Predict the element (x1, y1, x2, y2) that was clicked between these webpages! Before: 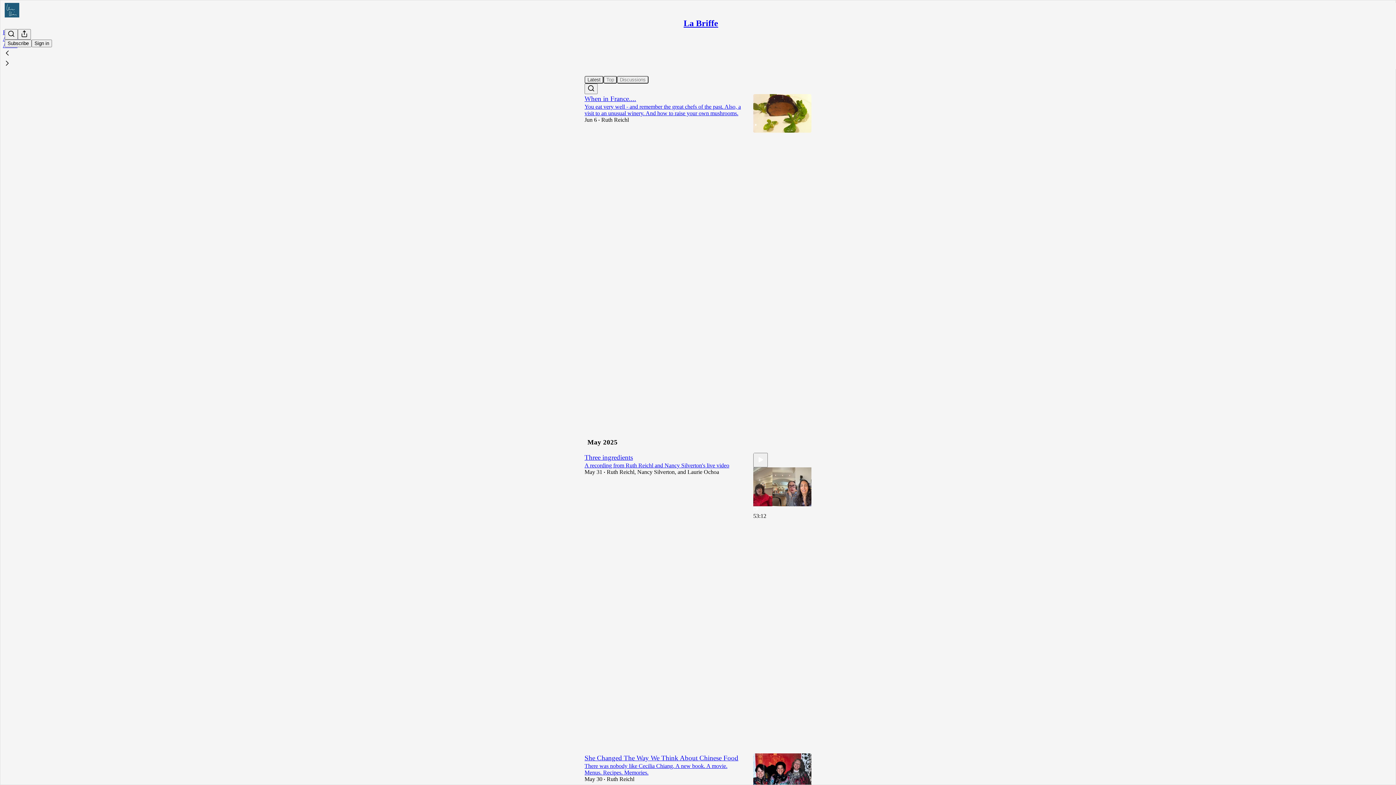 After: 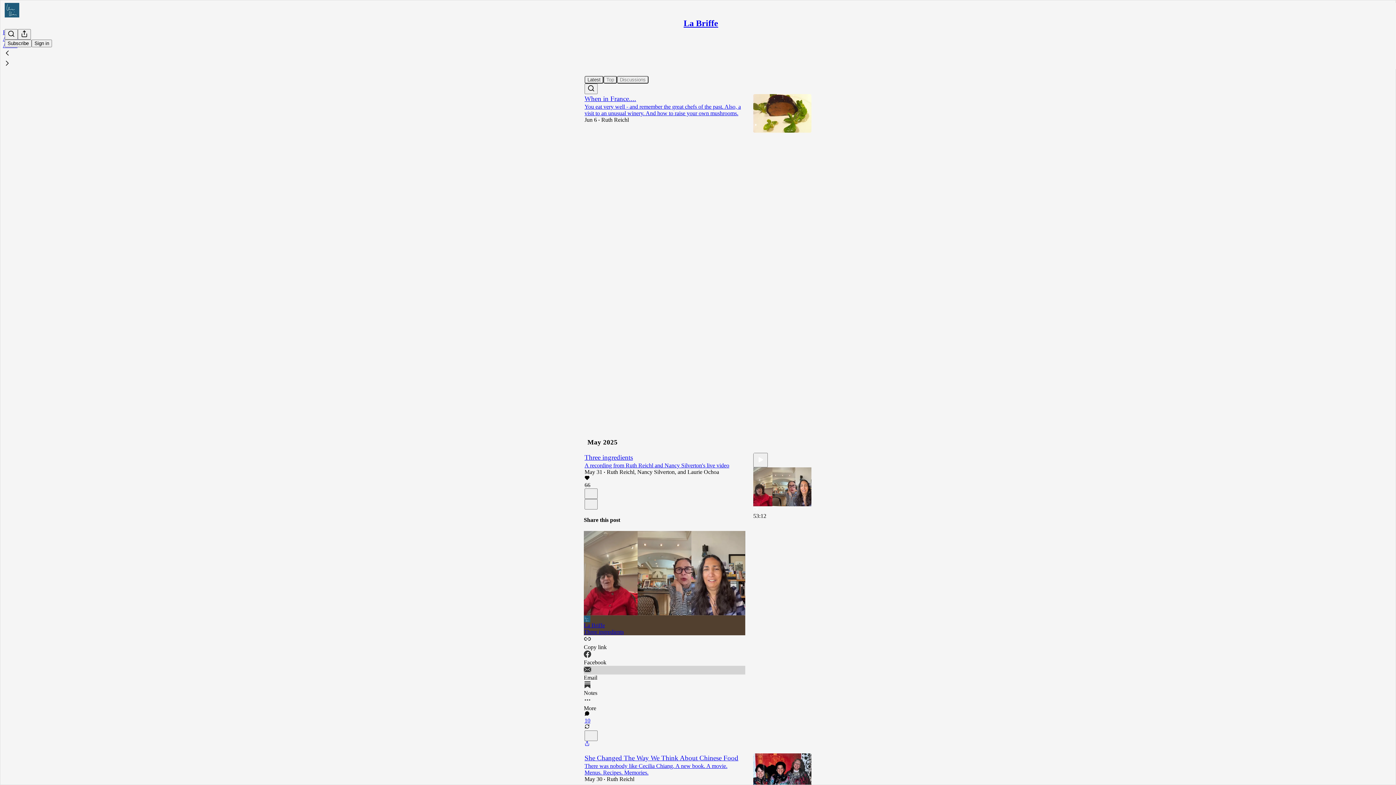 Action: label: Email bbox: (584, 666, 745, 681)